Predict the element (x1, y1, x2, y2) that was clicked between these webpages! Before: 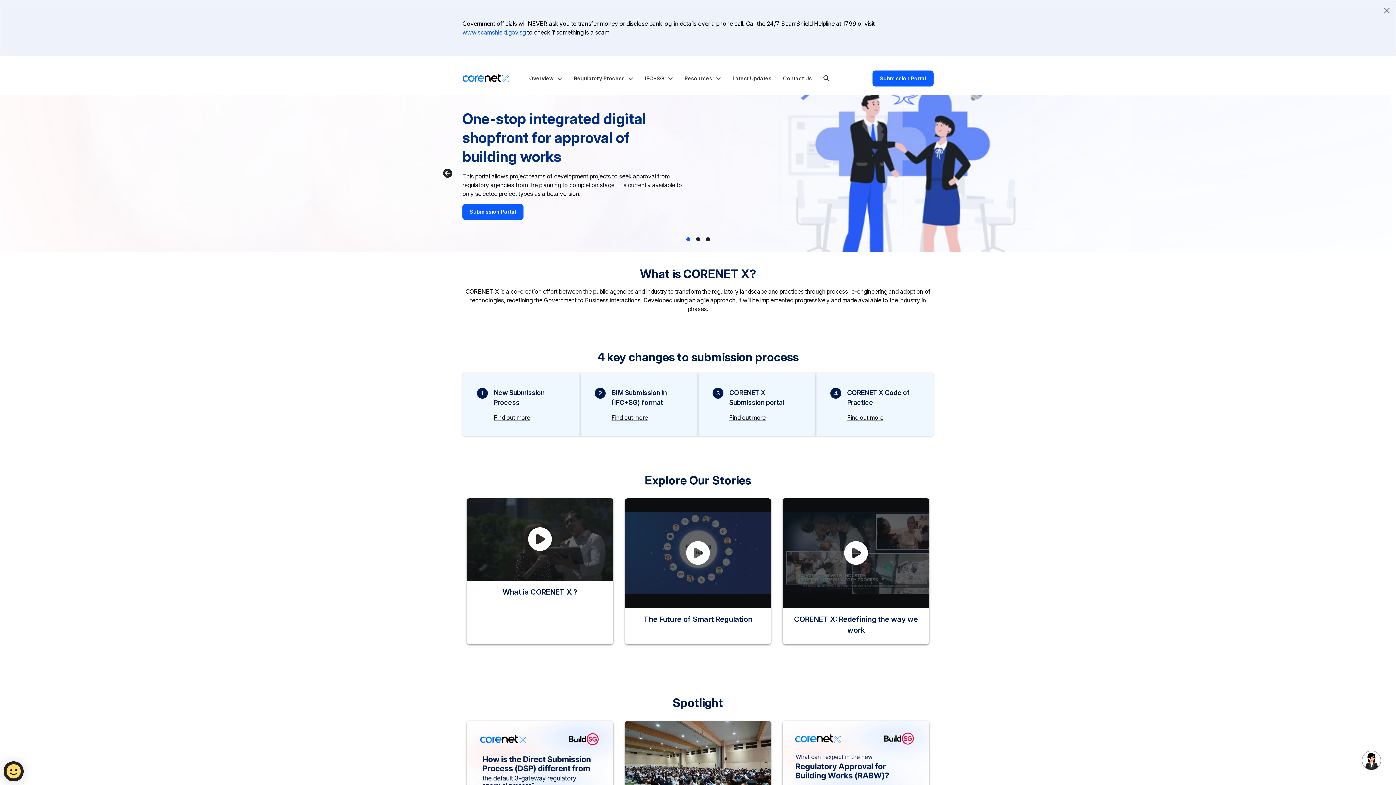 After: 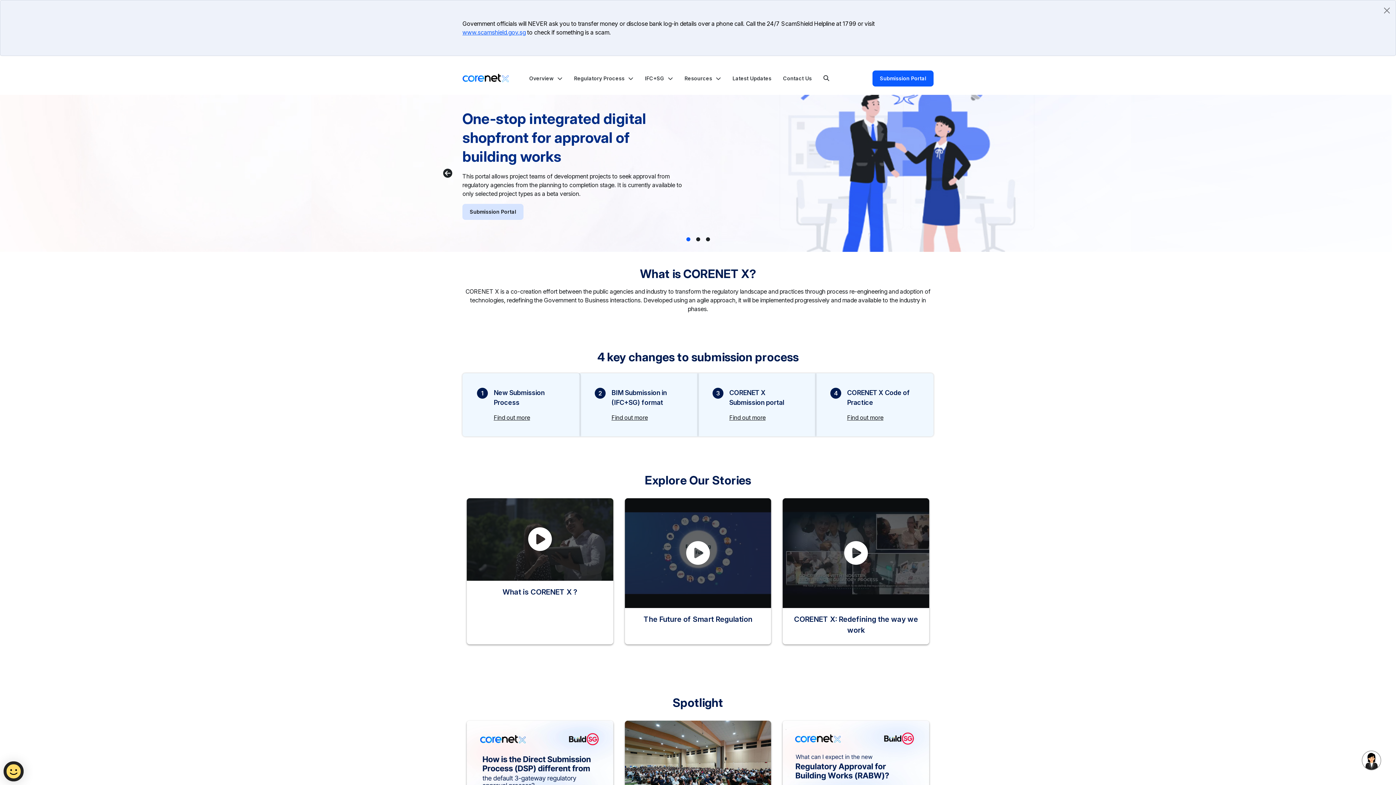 Action: bbox: (462, 204, 523, 220) label: Submission Portal